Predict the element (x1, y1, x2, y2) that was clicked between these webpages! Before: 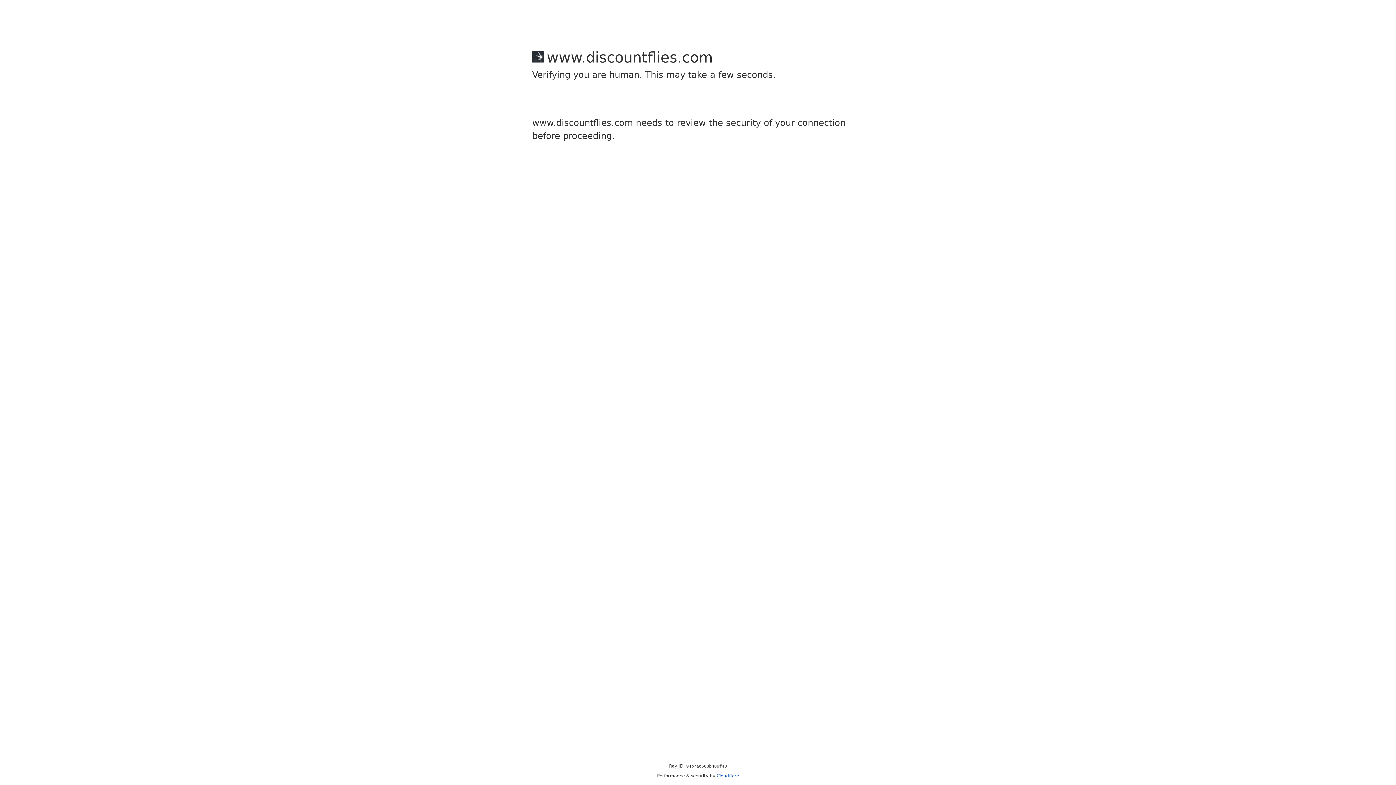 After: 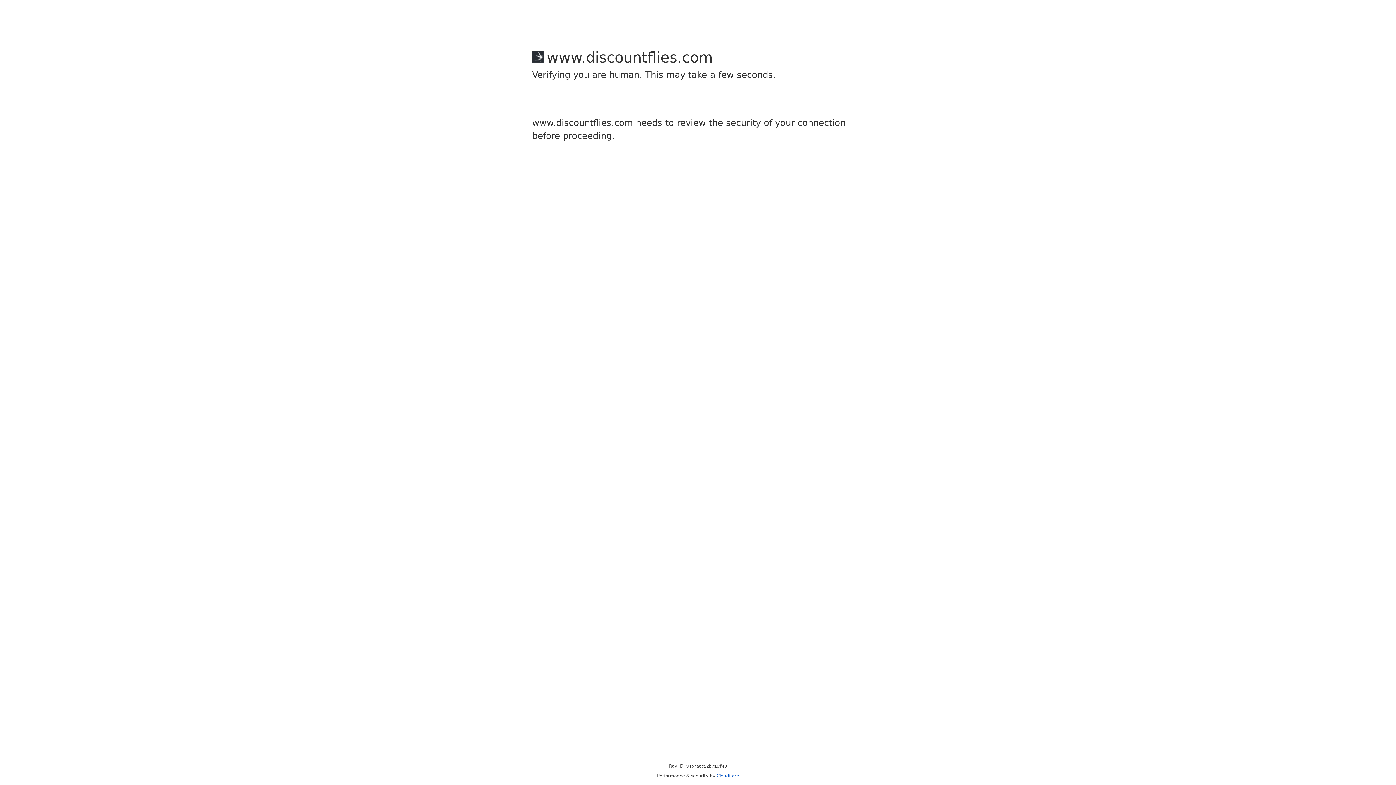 Action: bbox: (716, 773, 739, 778) label: Cloudflare